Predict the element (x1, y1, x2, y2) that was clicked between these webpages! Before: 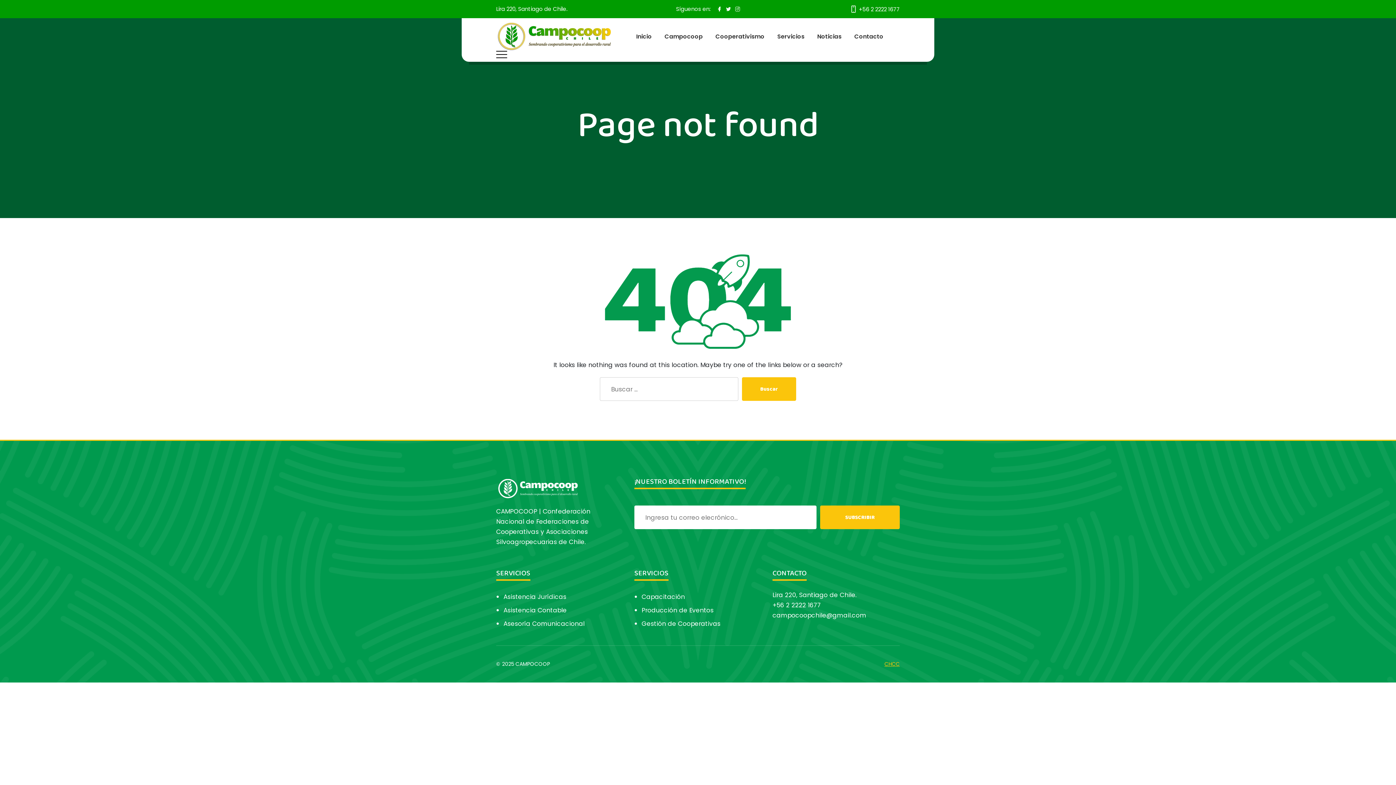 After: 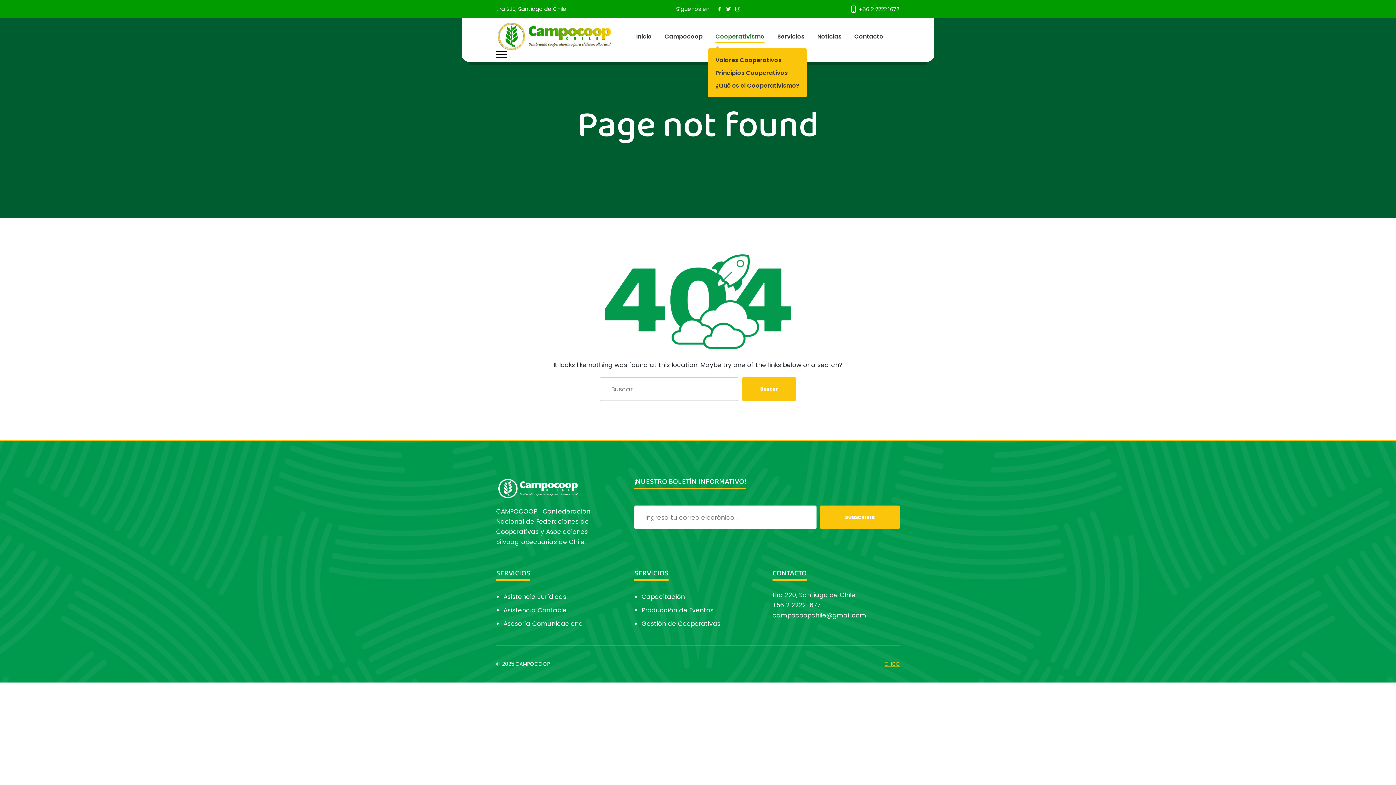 Action: bbox: (715, 32, 764, 40) label: Cooperativismo